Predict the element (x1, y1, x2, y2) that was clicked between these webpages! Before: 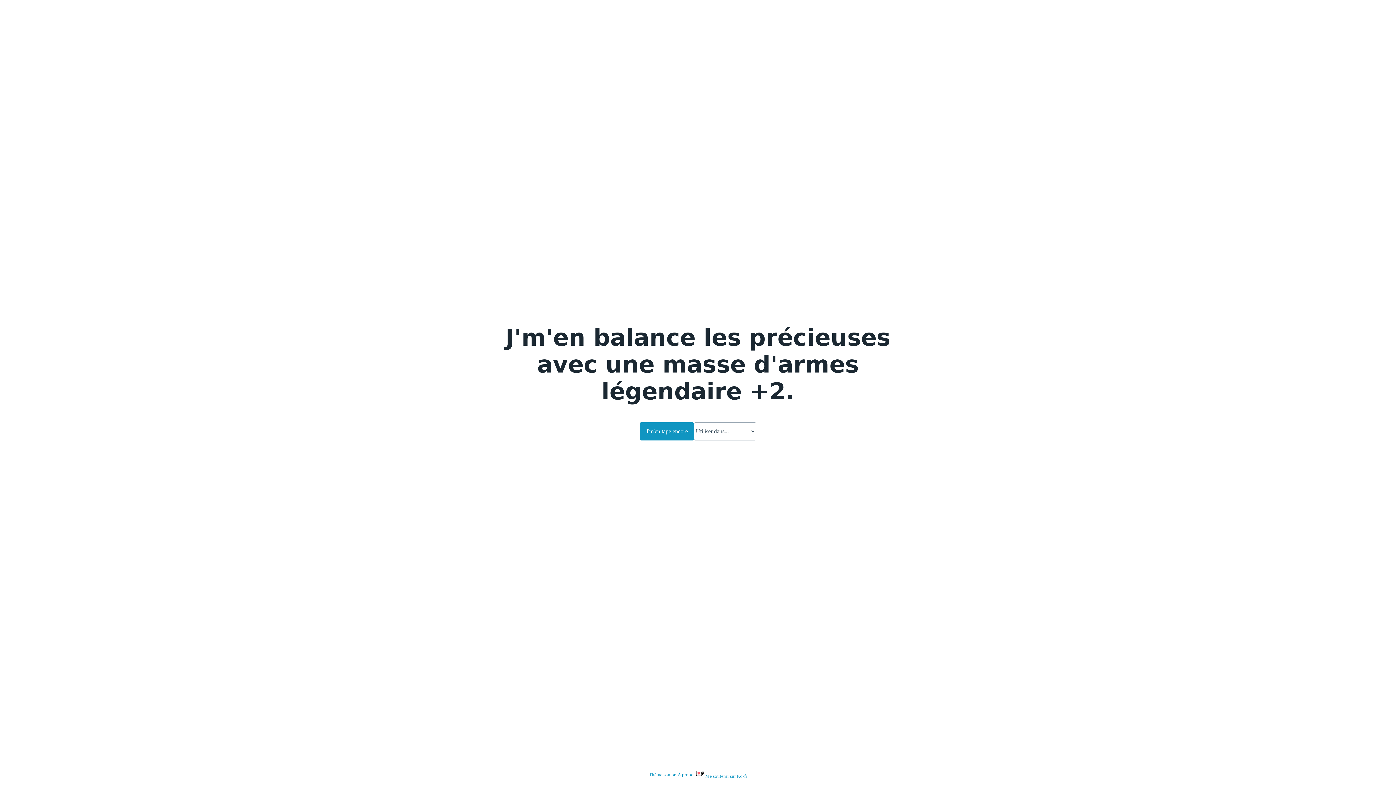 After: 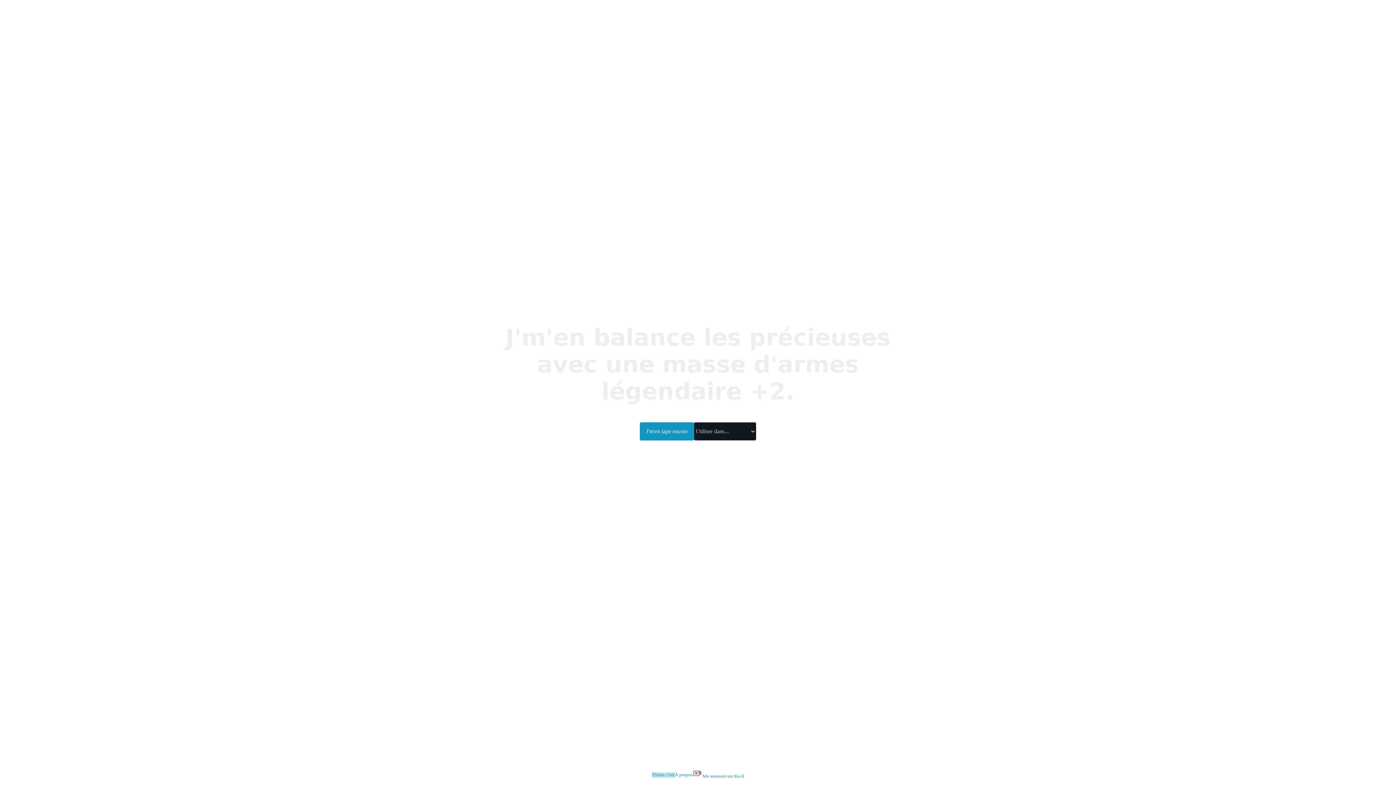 Action: label: Thème sombre bbox: (649, 772, 677, 778)